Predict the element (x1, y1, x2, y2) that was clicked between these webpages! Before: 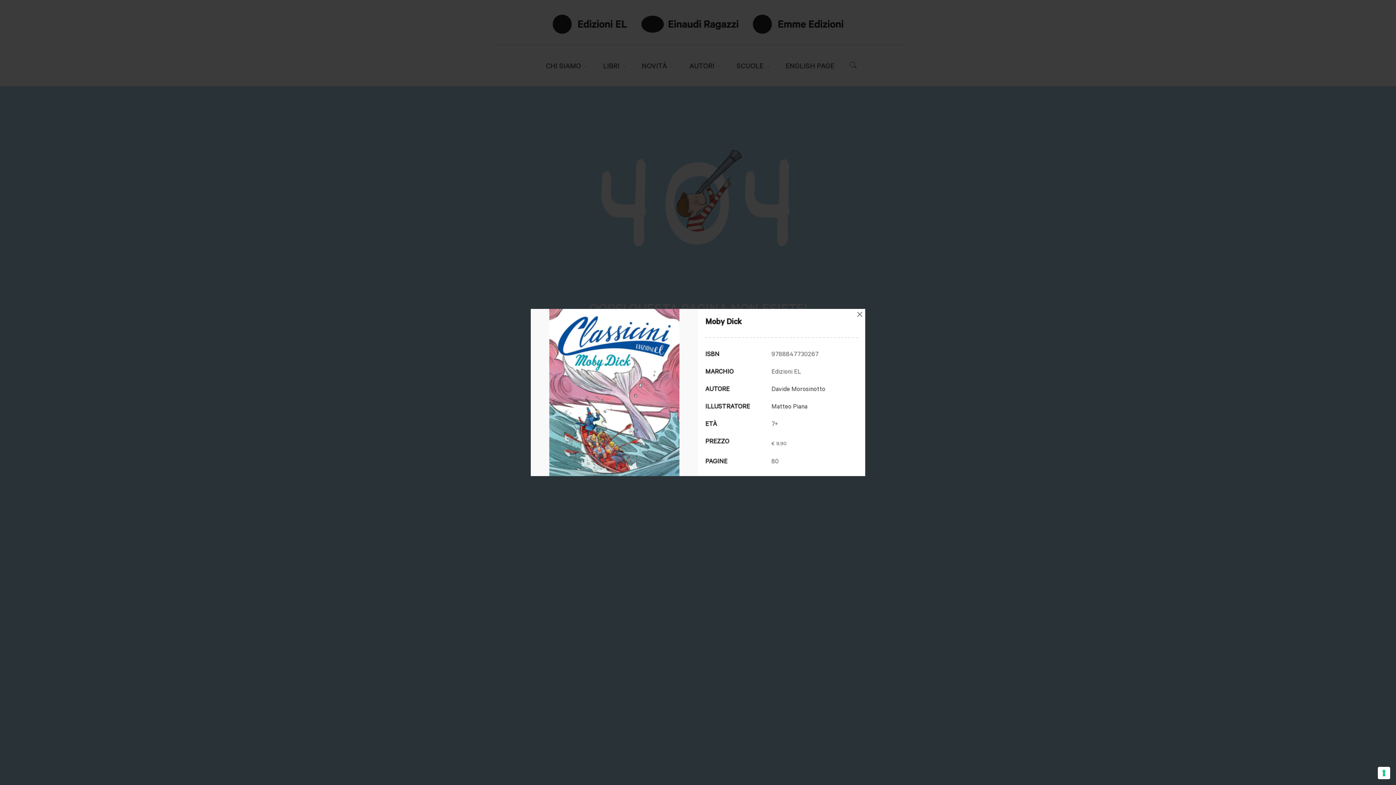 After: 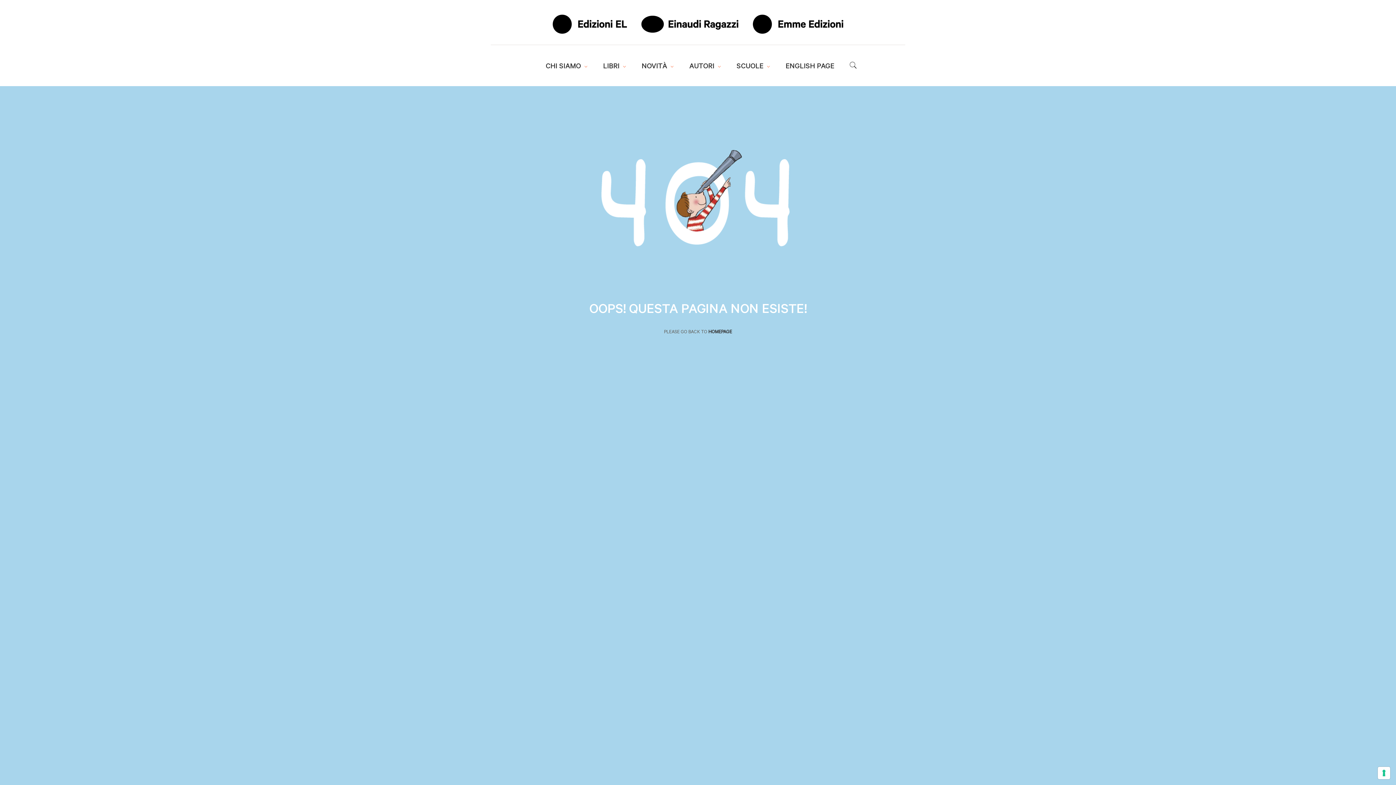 Action: label: × bbox: (854, 309, 865, 320)